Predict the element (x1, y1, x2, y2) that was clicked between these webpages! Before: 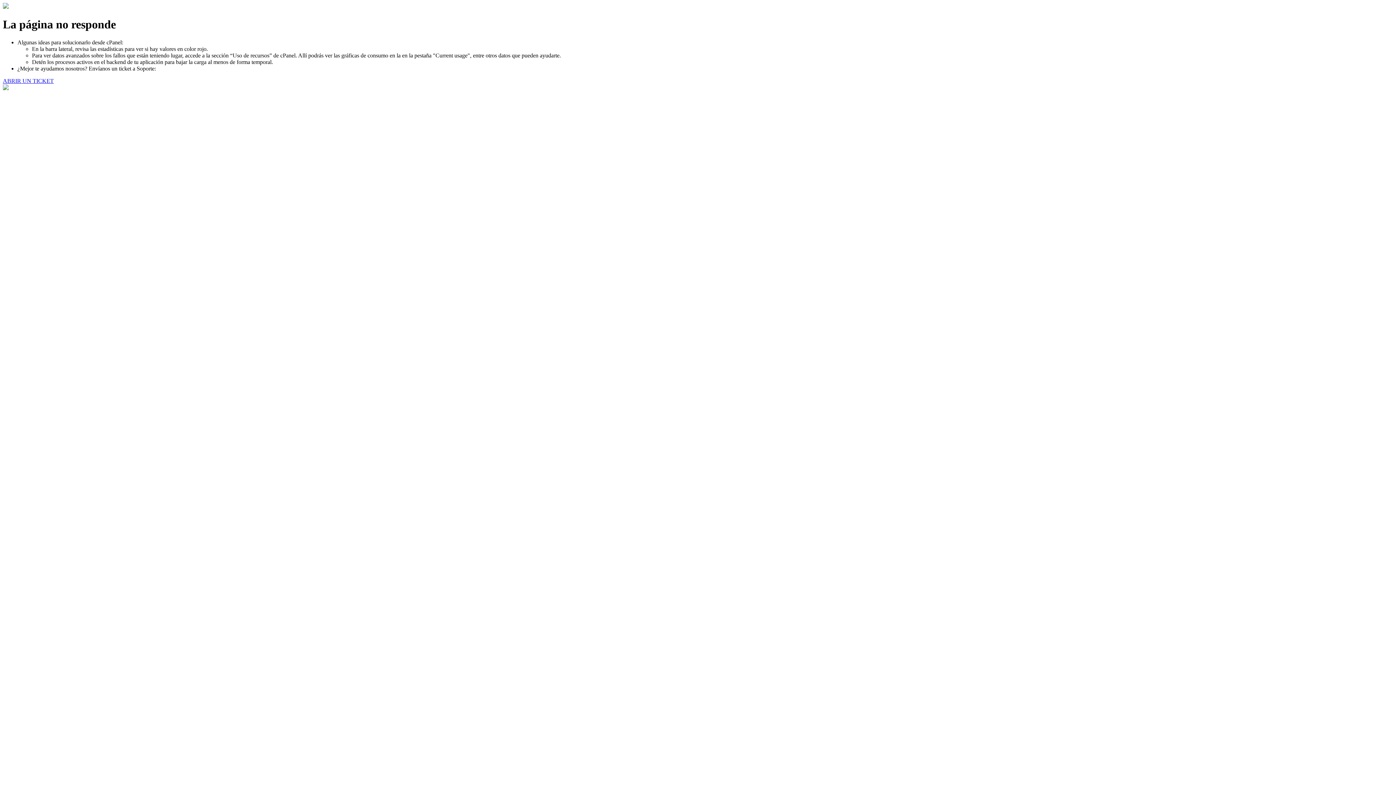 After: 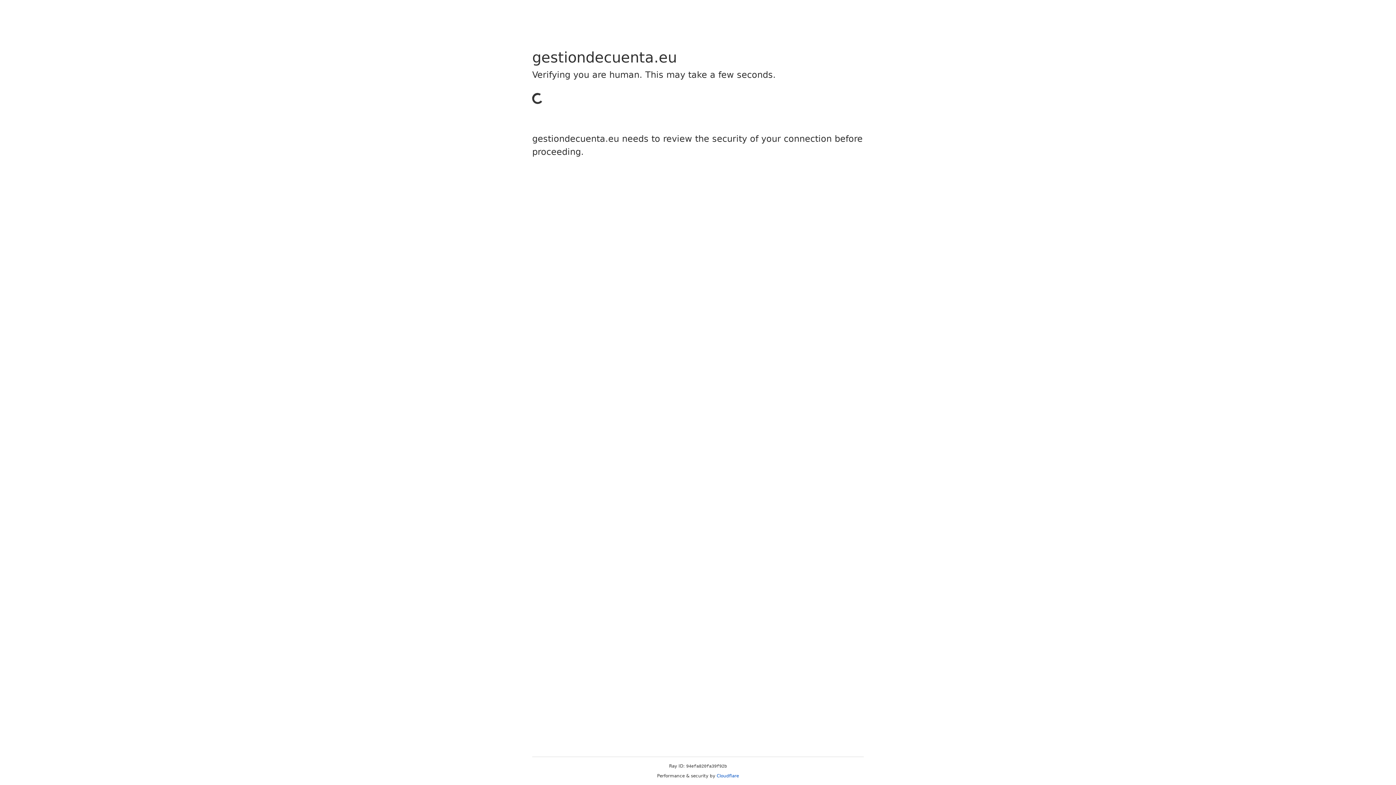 Action: label: ABRIR UN TICKET bbox: (2, 77, 53, 83)